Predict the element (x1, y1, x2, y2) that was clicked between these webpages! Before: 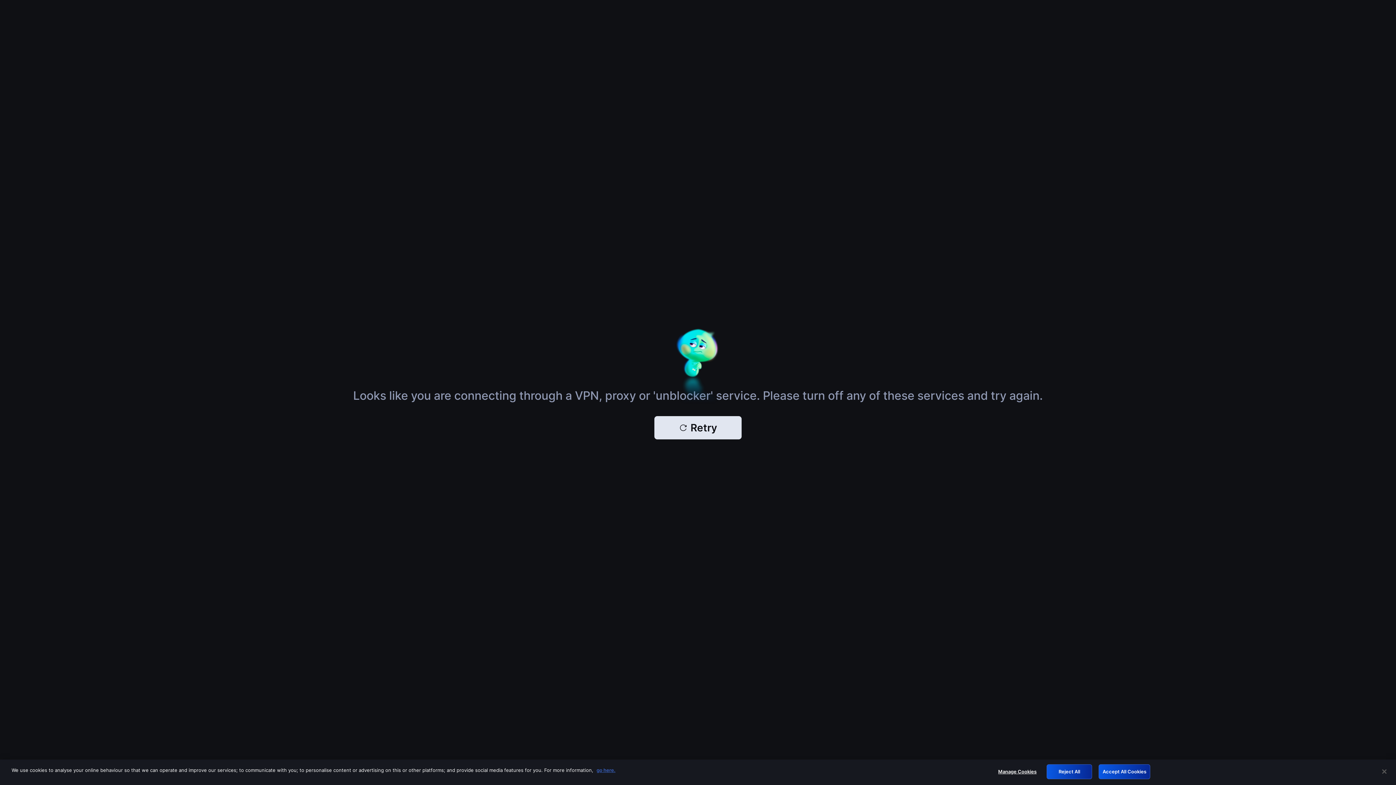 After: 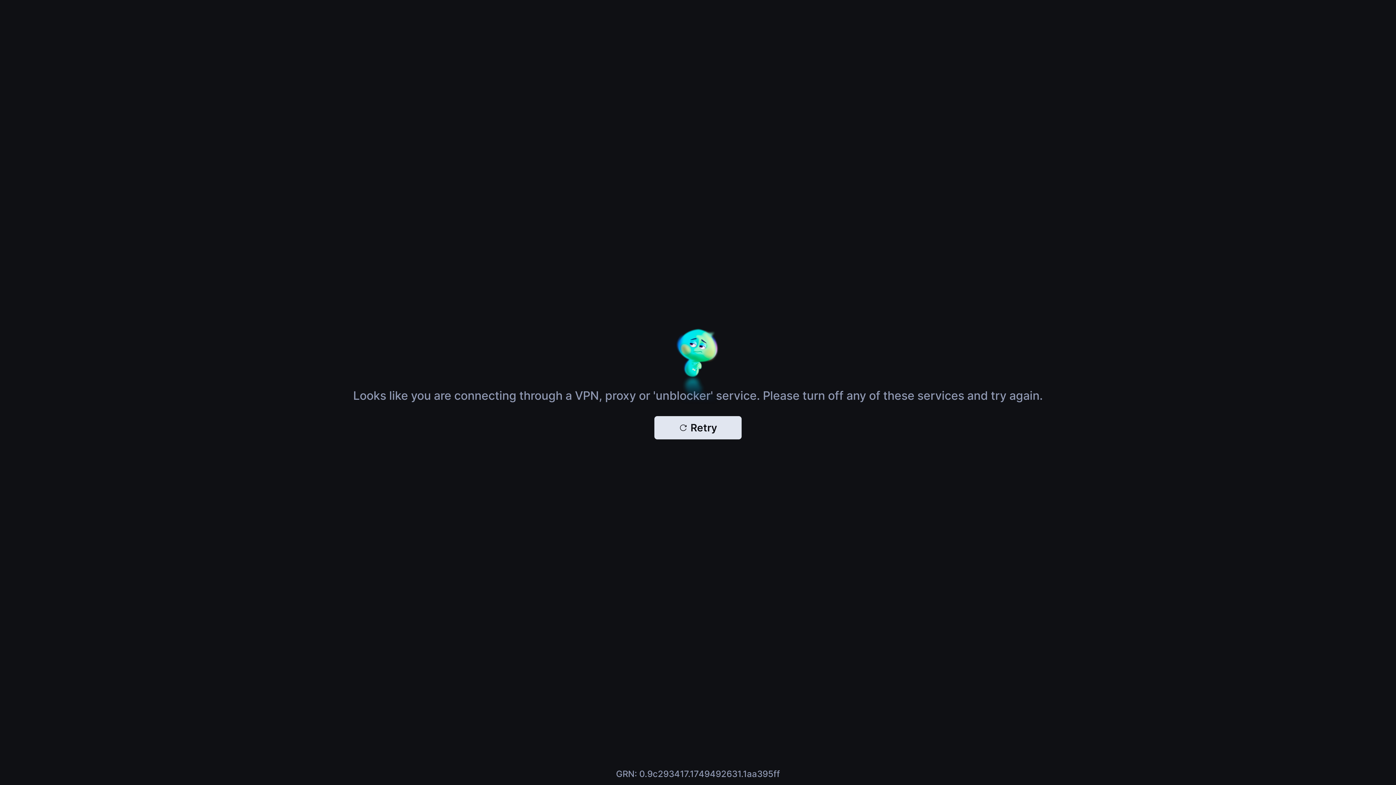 Action: label: Close bbox: (1376, 764, 1392, 780)